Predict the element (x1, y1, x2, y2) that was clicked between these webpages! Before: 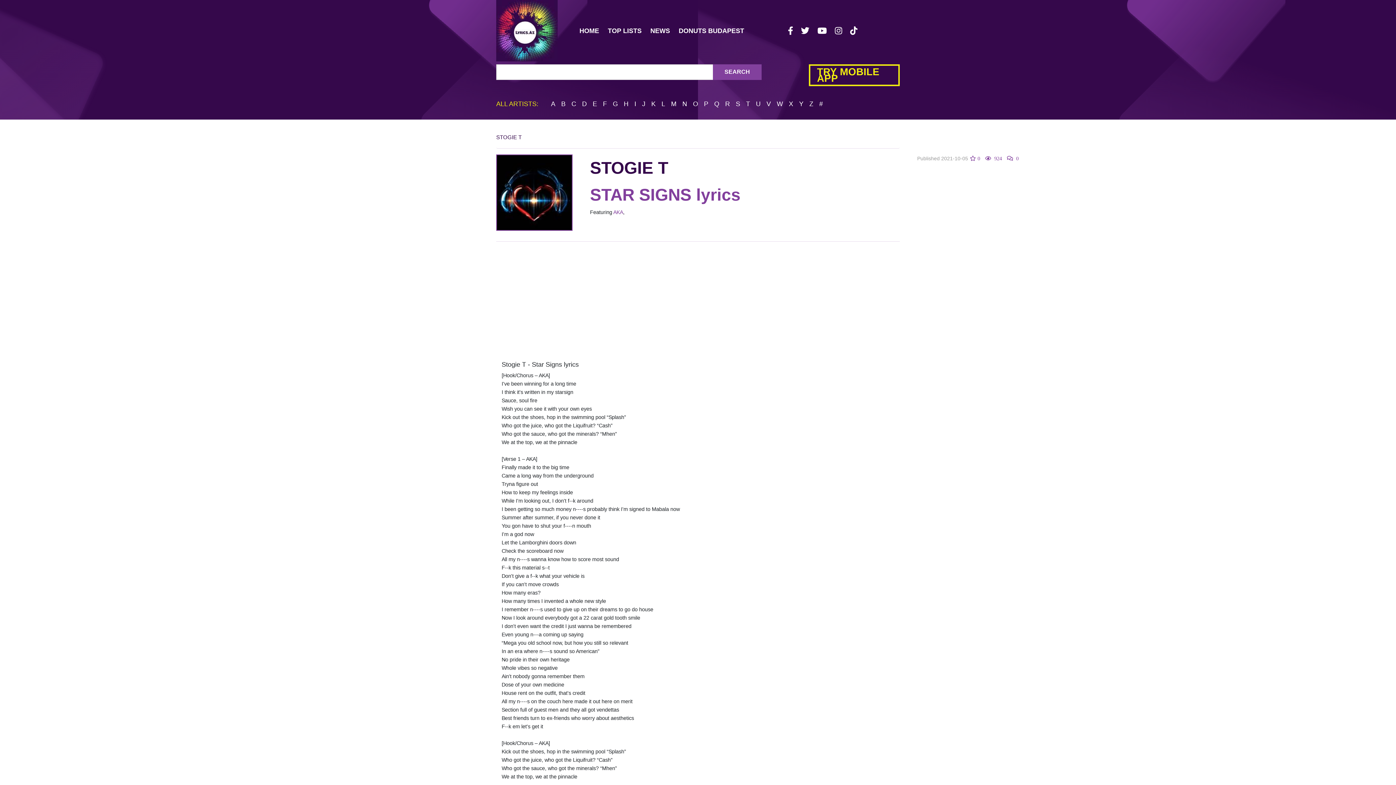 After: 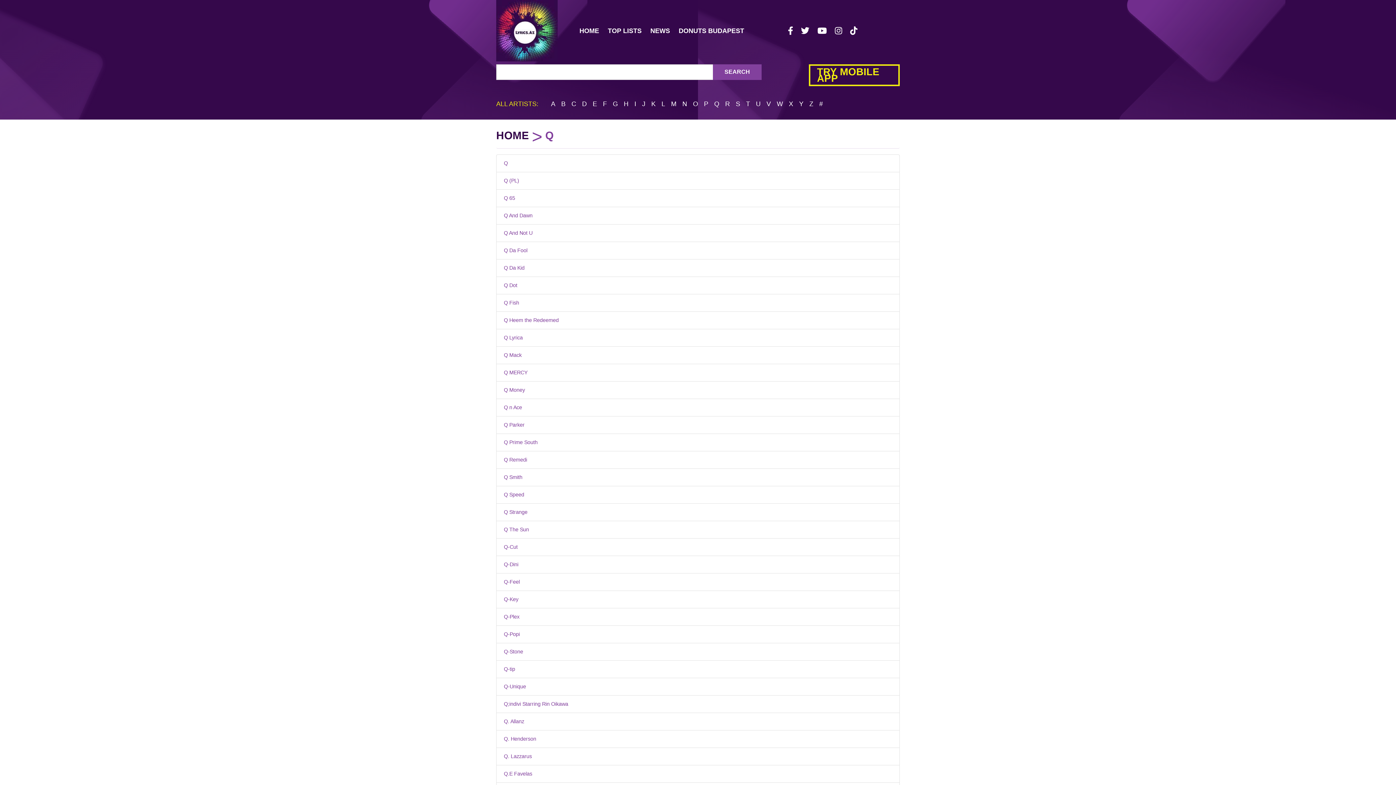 Action: label: Q bbox: (714, 100, 719, 107)